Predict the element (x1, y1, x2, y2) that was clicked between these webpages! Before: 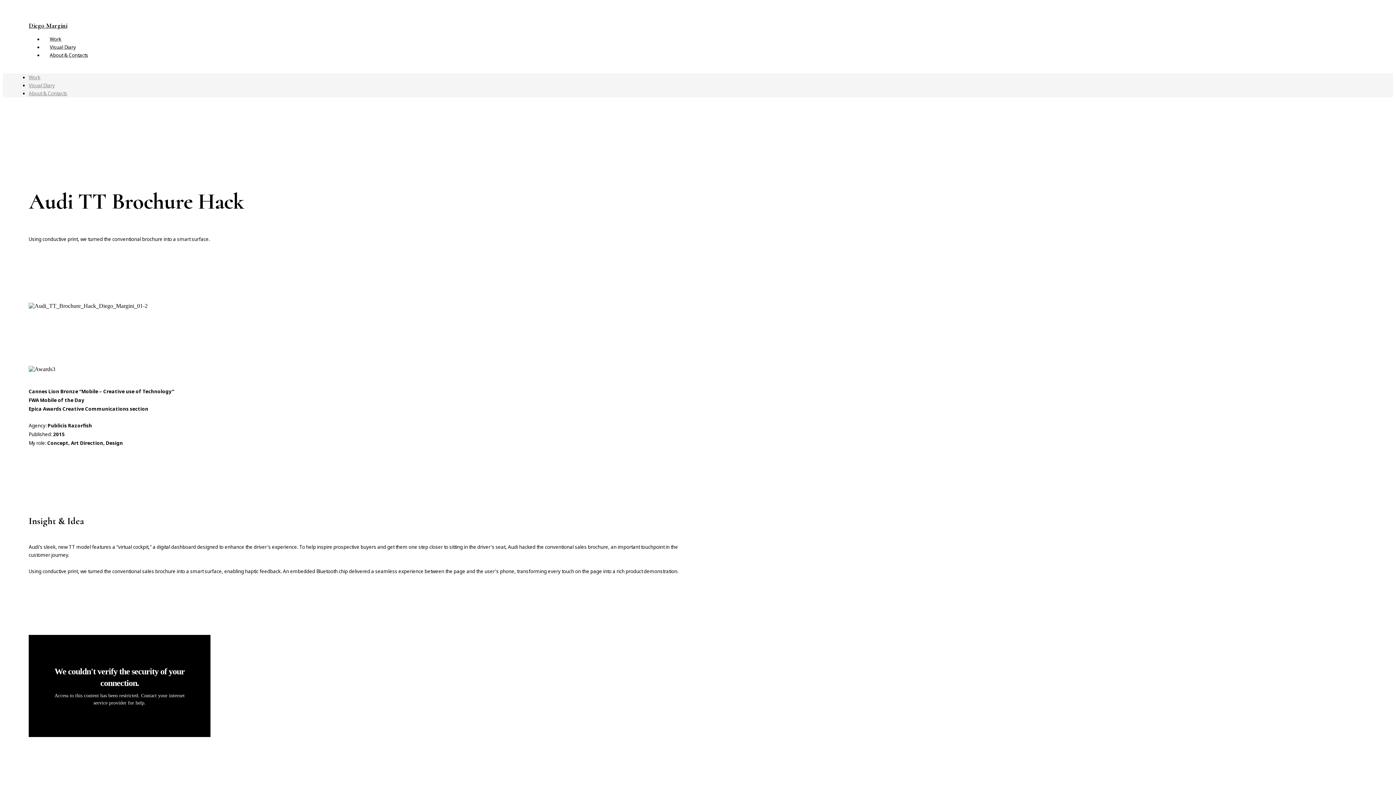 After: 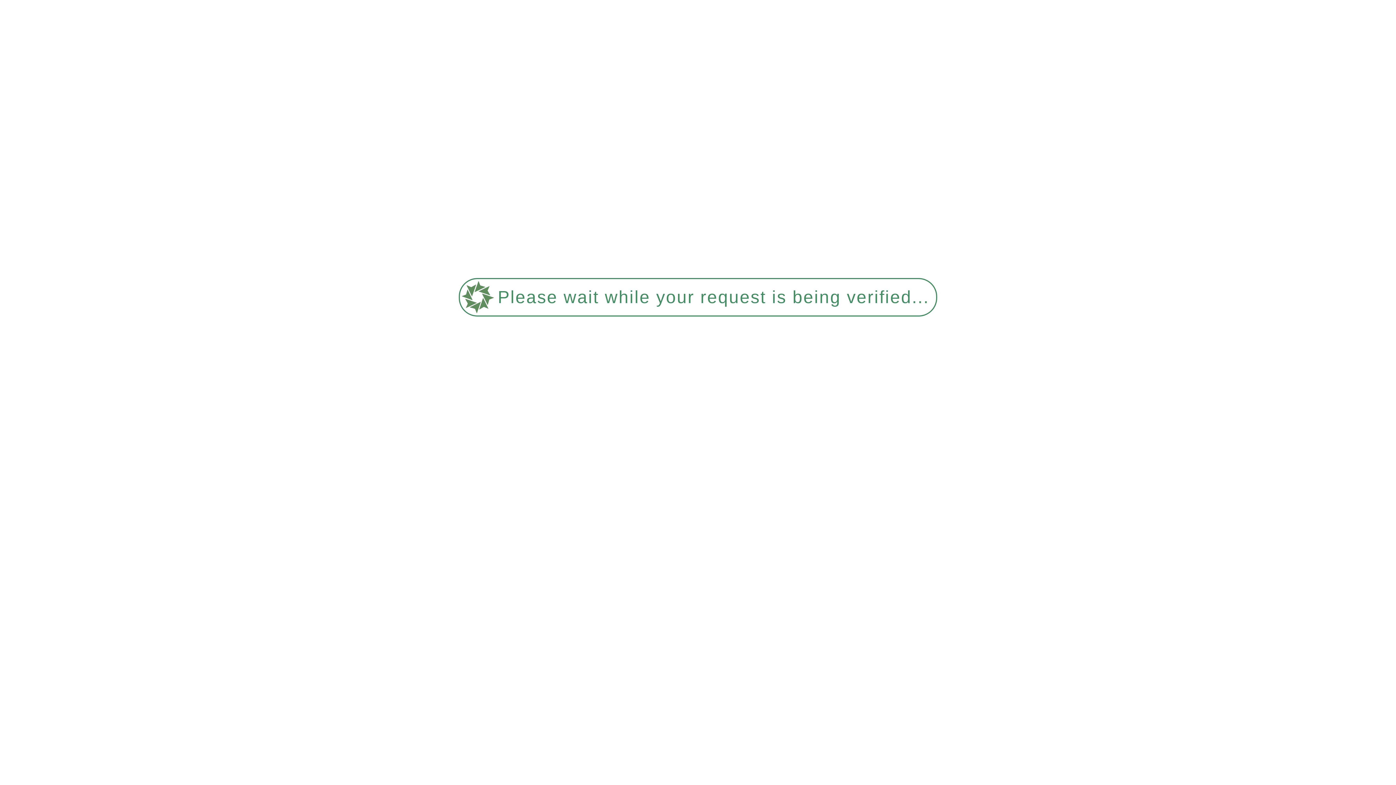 Action: bbox: (43, 51, 94, 58) label: About & Contacts